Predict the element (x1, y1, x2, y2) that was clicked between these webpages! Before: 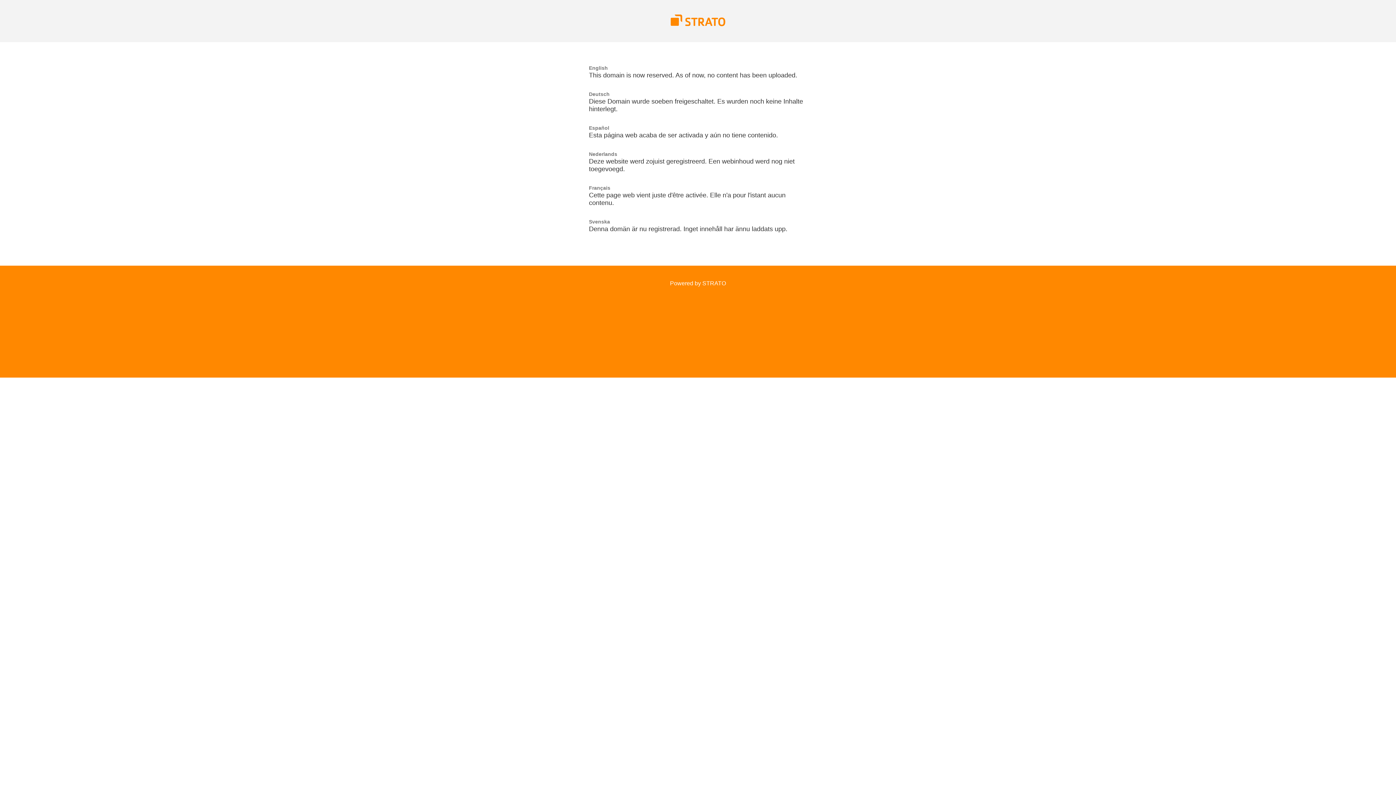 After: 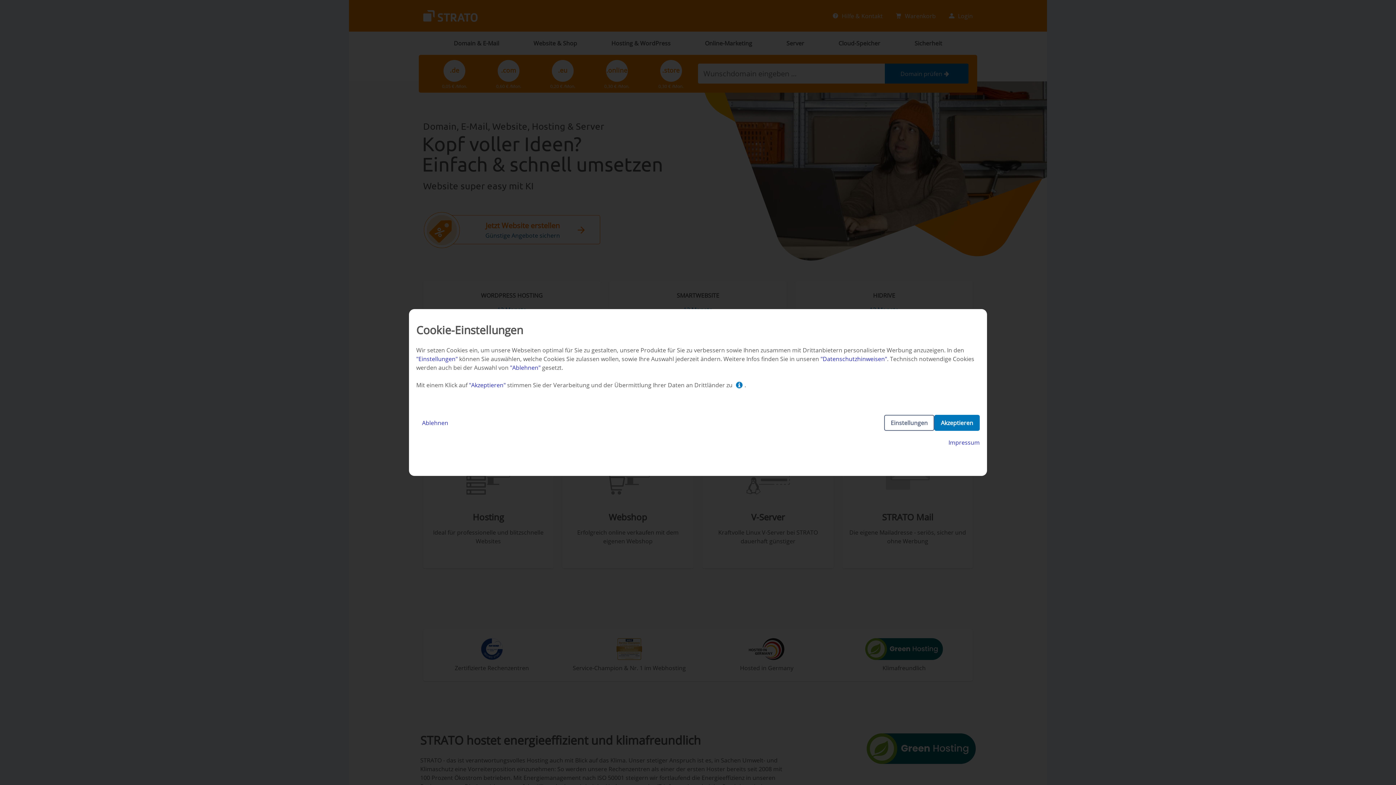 Action: bbox: (670, 21, 725, 27)